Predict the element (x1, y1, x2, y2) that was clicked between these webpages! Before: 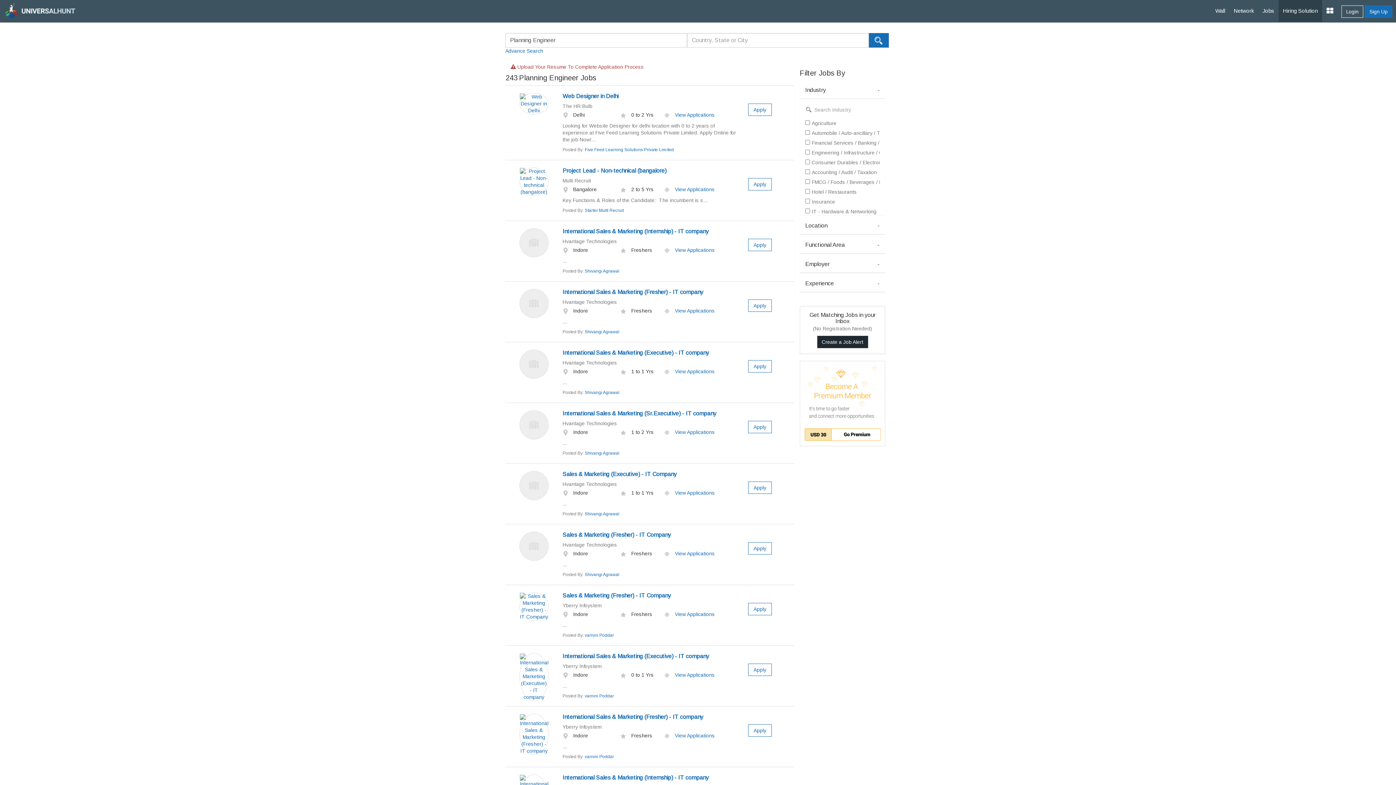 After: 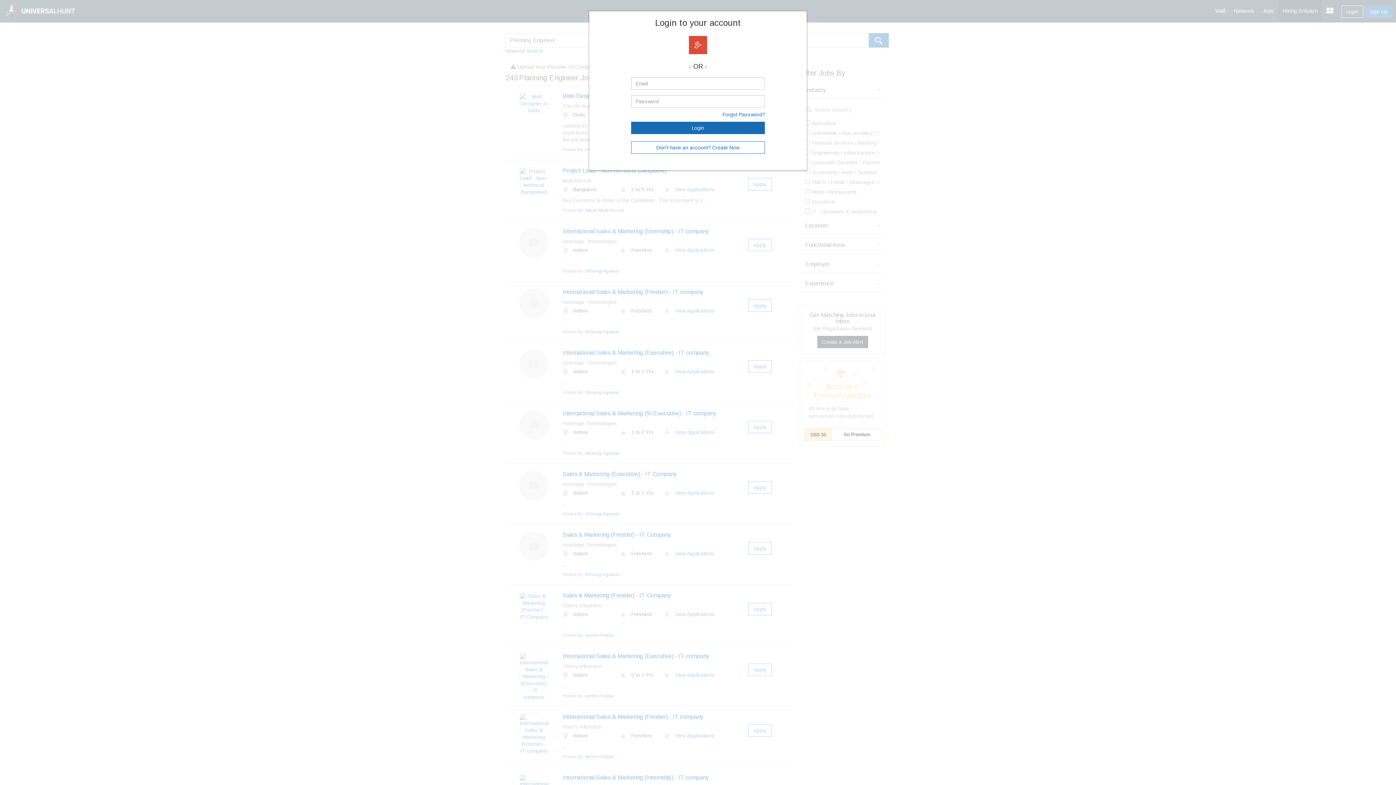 Action: label:  View Applications bbox: (664, 672, 715, 678)